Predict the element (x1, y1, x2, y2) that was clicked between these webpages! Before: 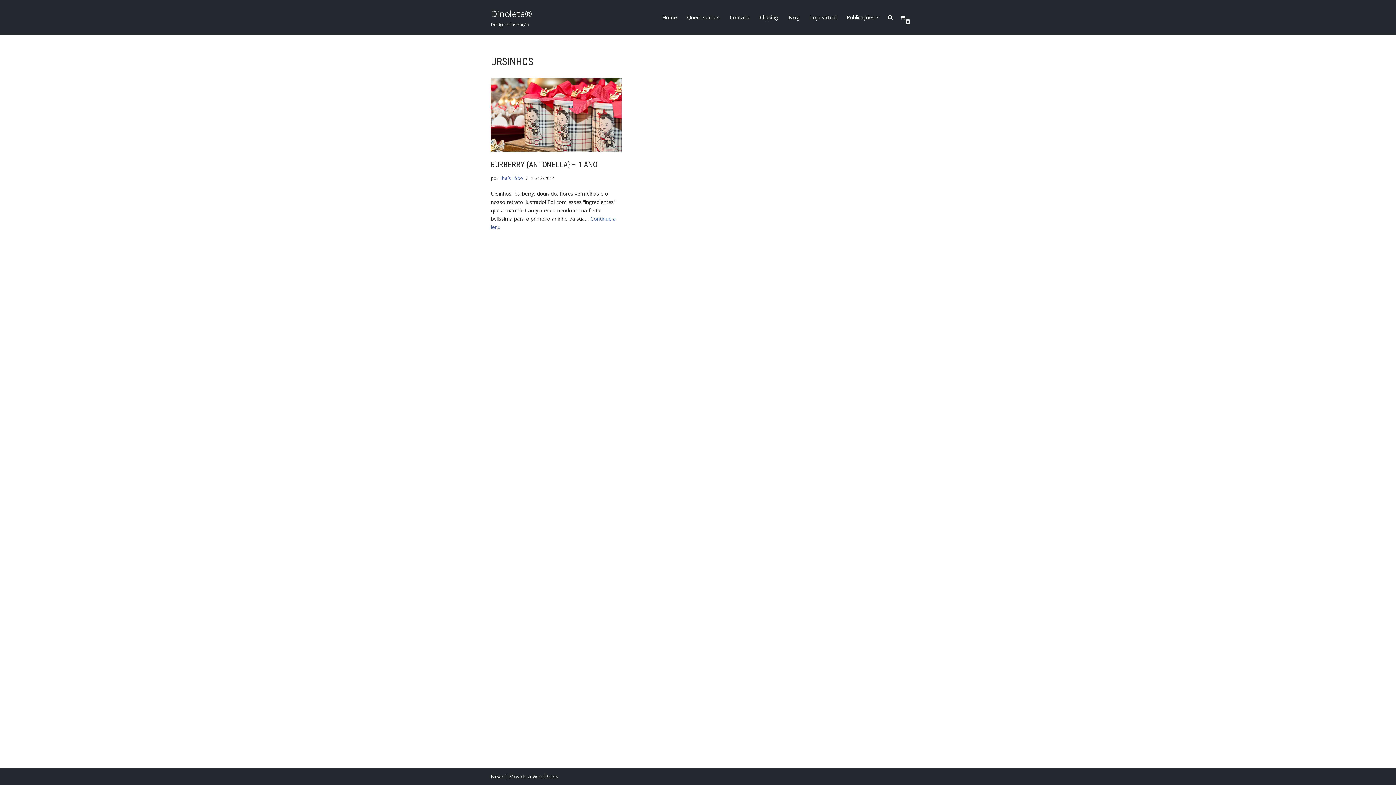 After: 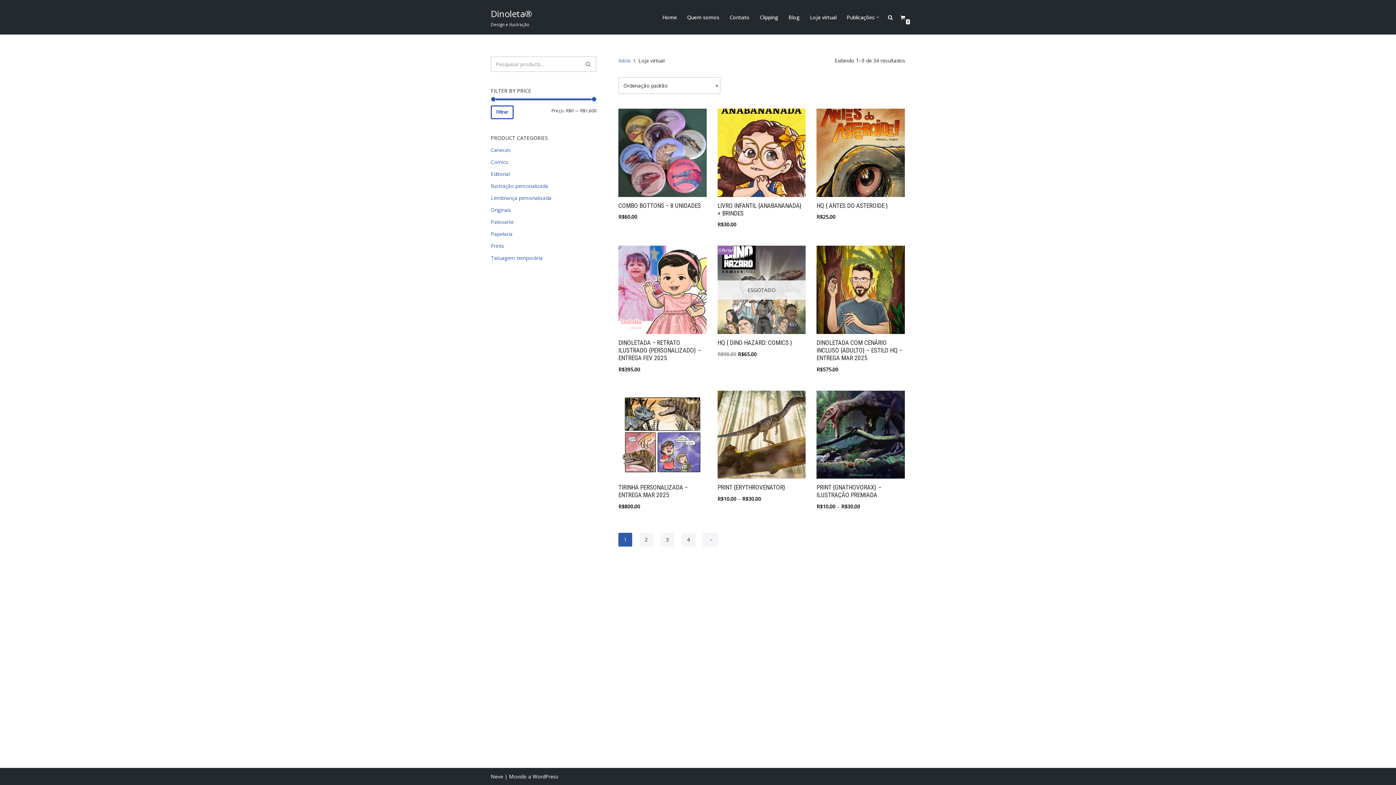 Action: label: Loja virtual bbox: (810, 12, 836, 21)